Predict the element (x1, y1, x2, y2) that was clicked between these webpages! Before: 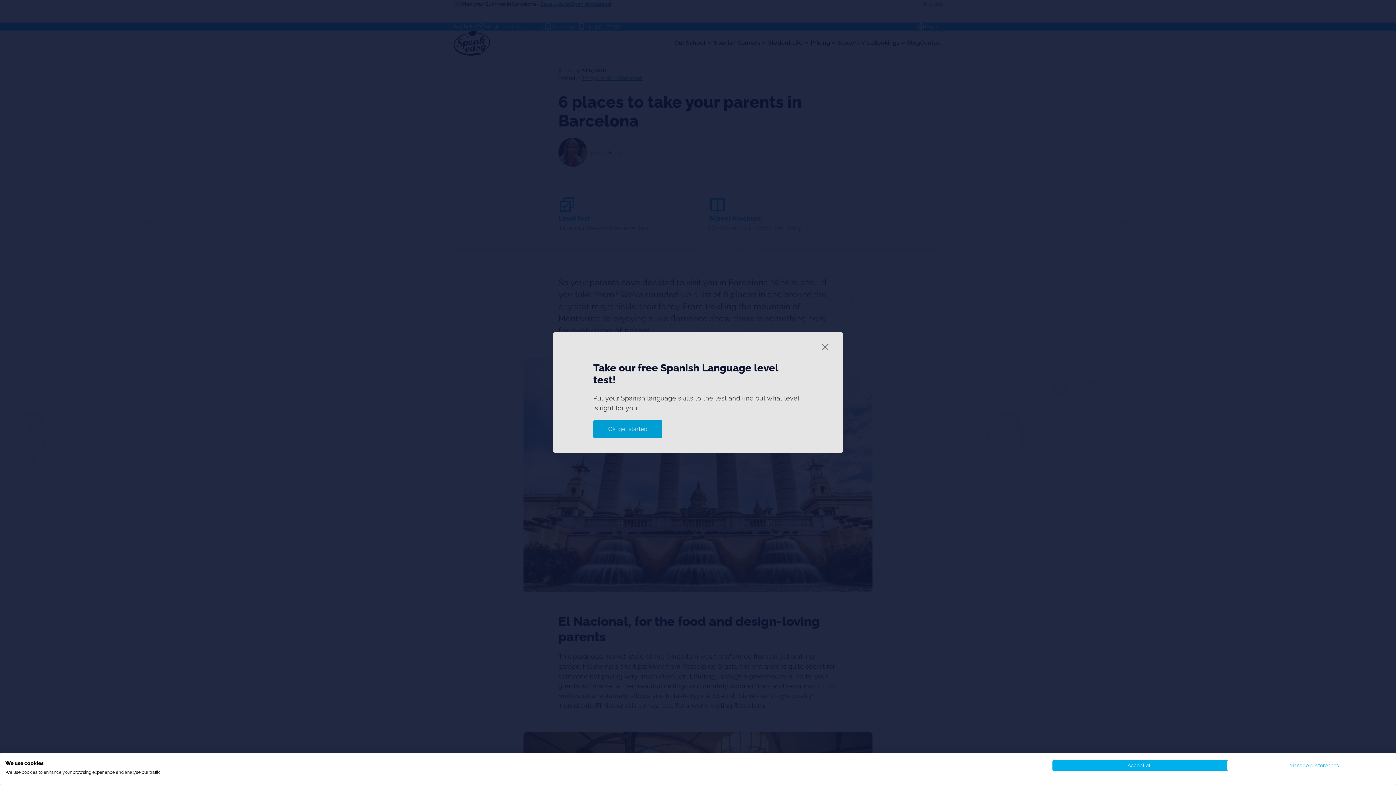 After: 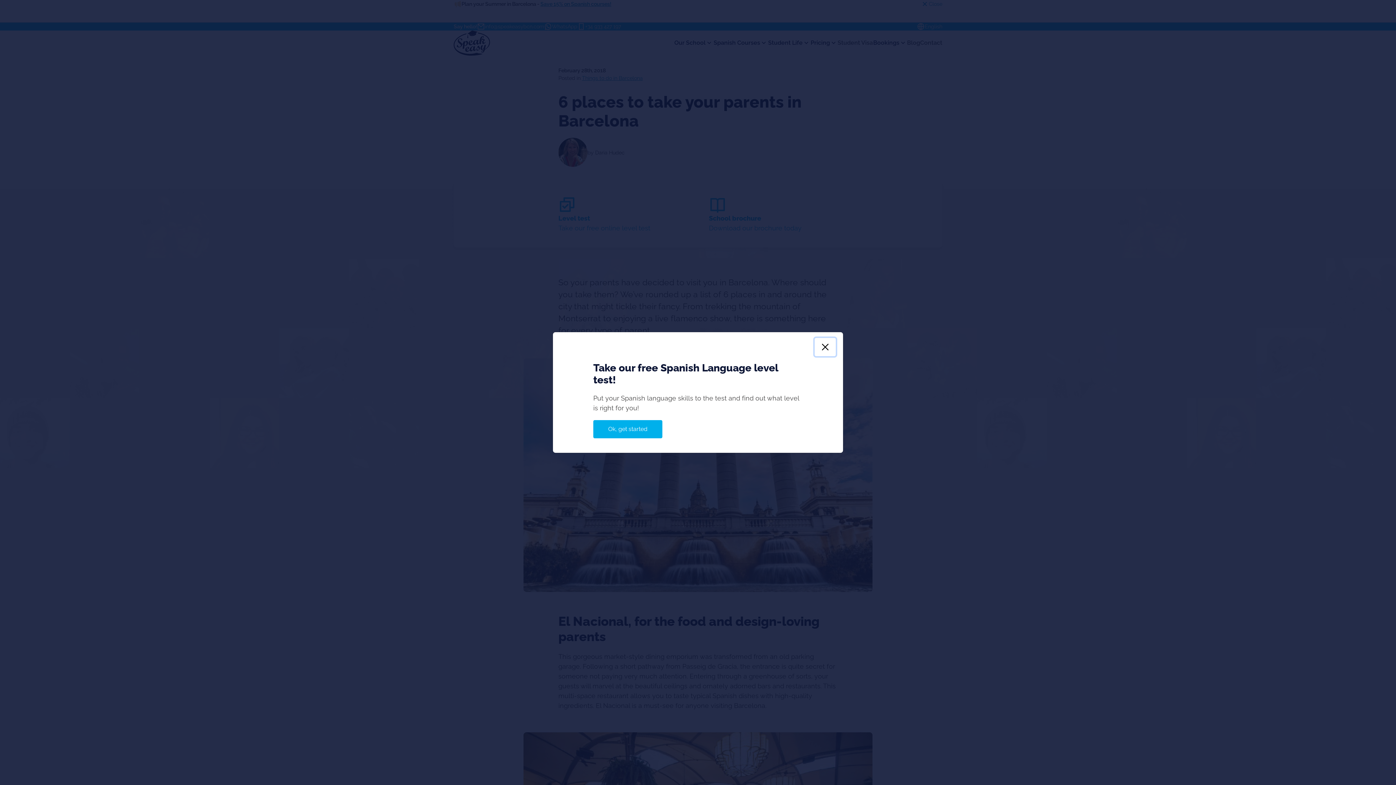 Action: bbox: (1052, 760, 1227, 771) label: Accept all cookies